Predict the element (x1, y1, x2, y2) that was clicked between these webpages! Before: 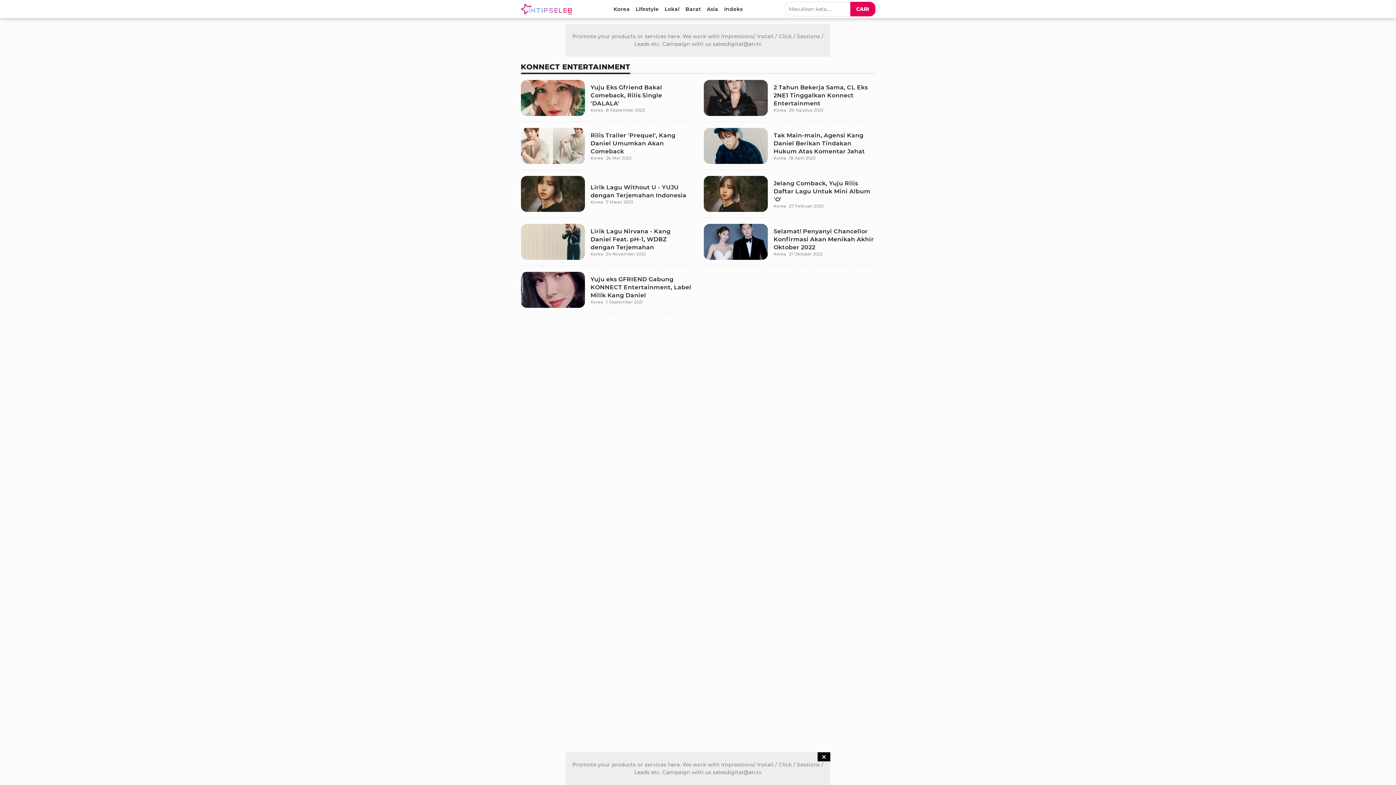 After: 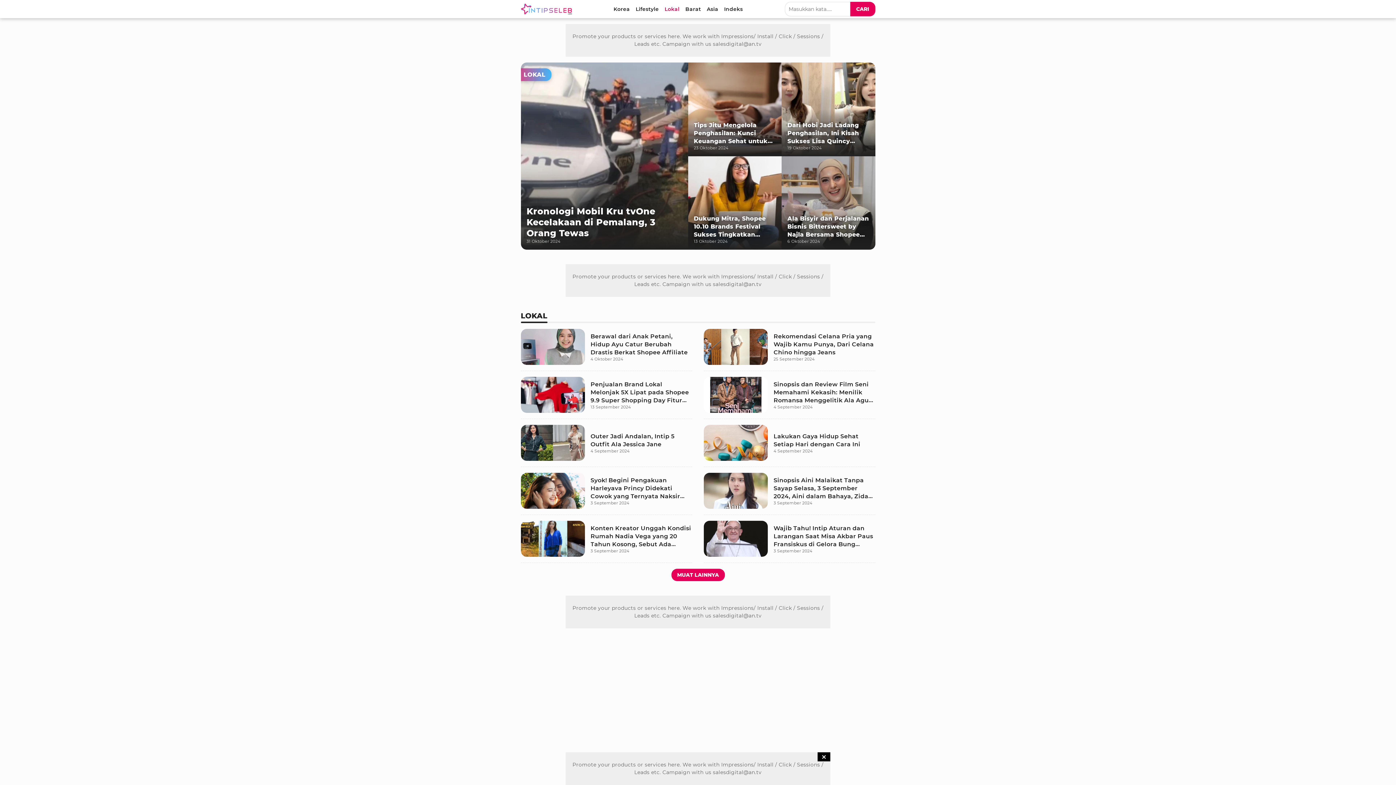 Action: label: Lokal bbox: (661, 0, 682, 18)